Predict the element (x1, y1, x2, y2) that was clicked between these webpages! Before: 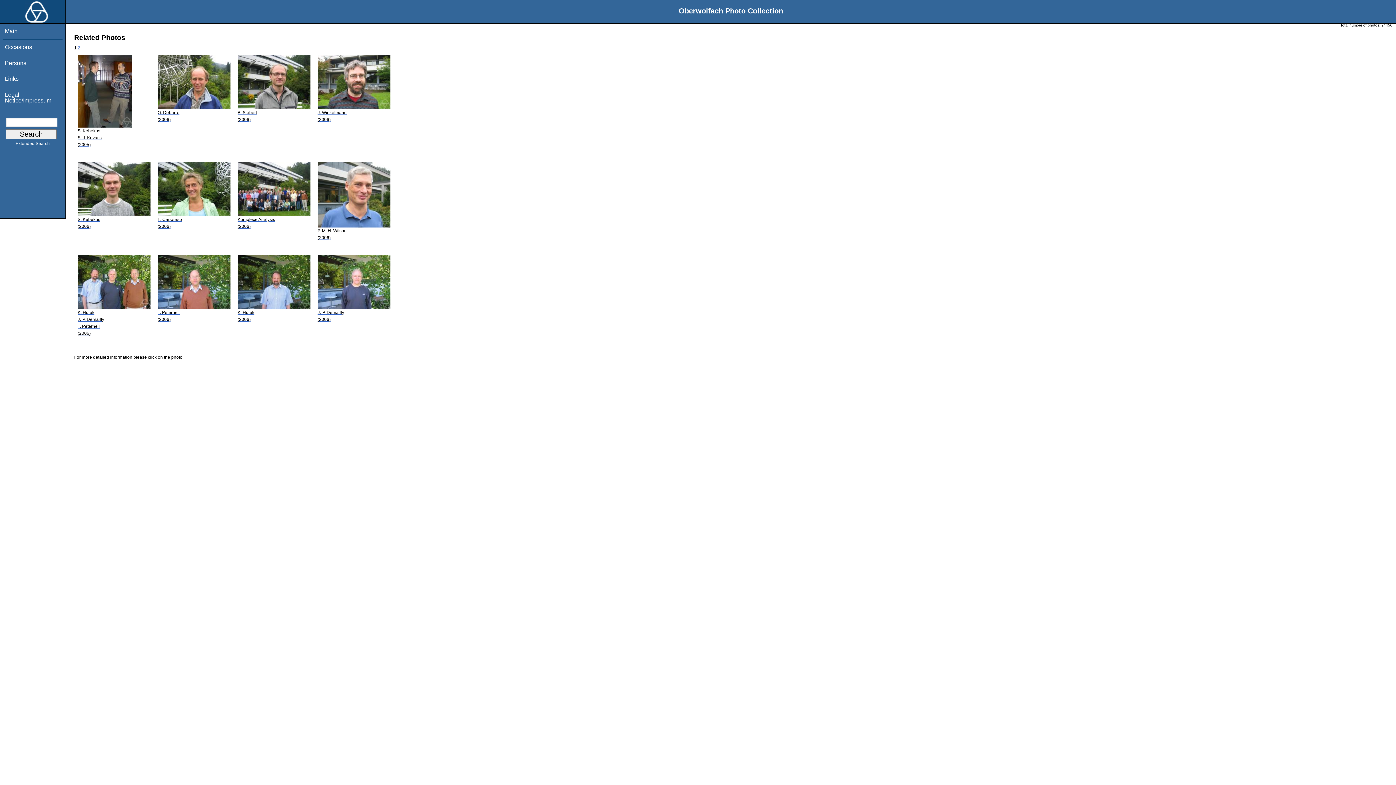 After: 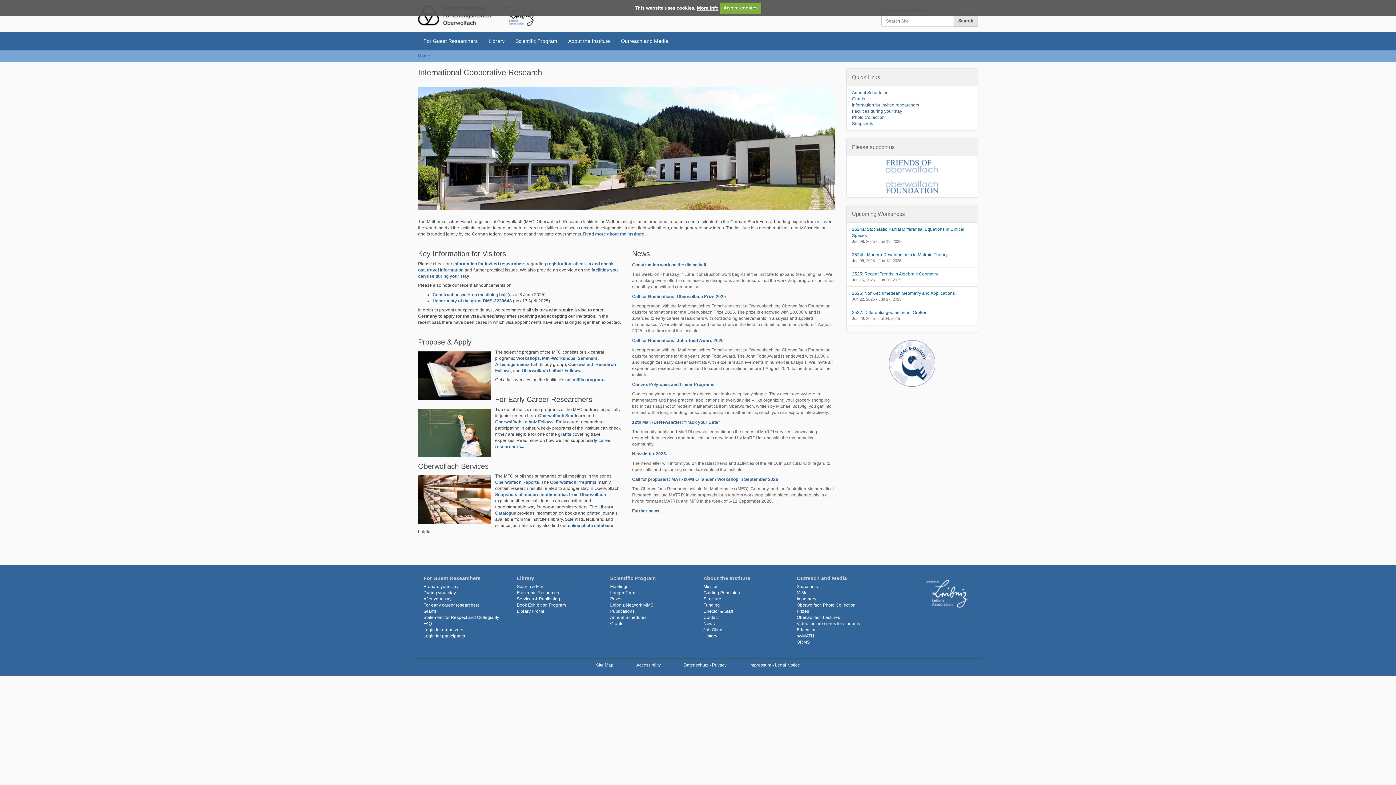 Action: bbox: (0, 16, 48, 24)